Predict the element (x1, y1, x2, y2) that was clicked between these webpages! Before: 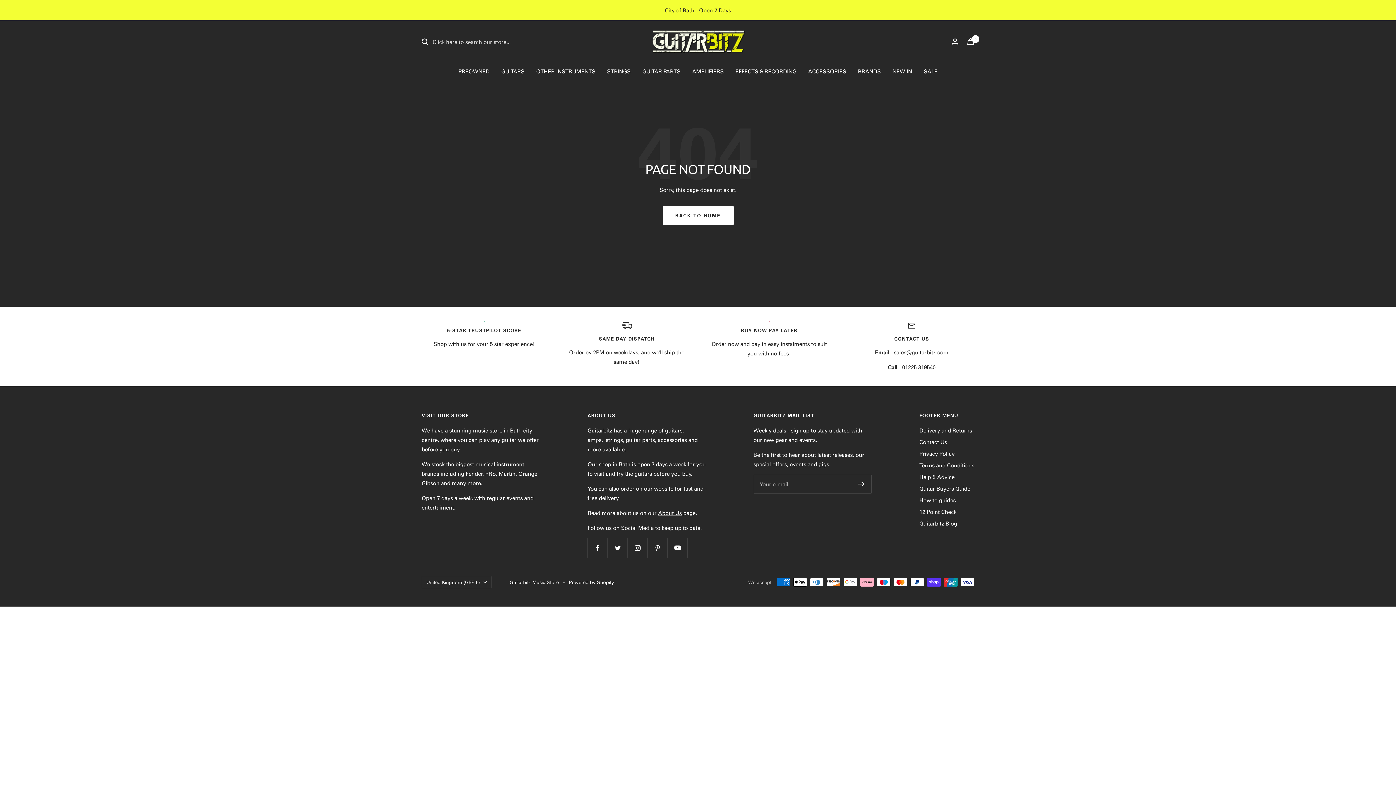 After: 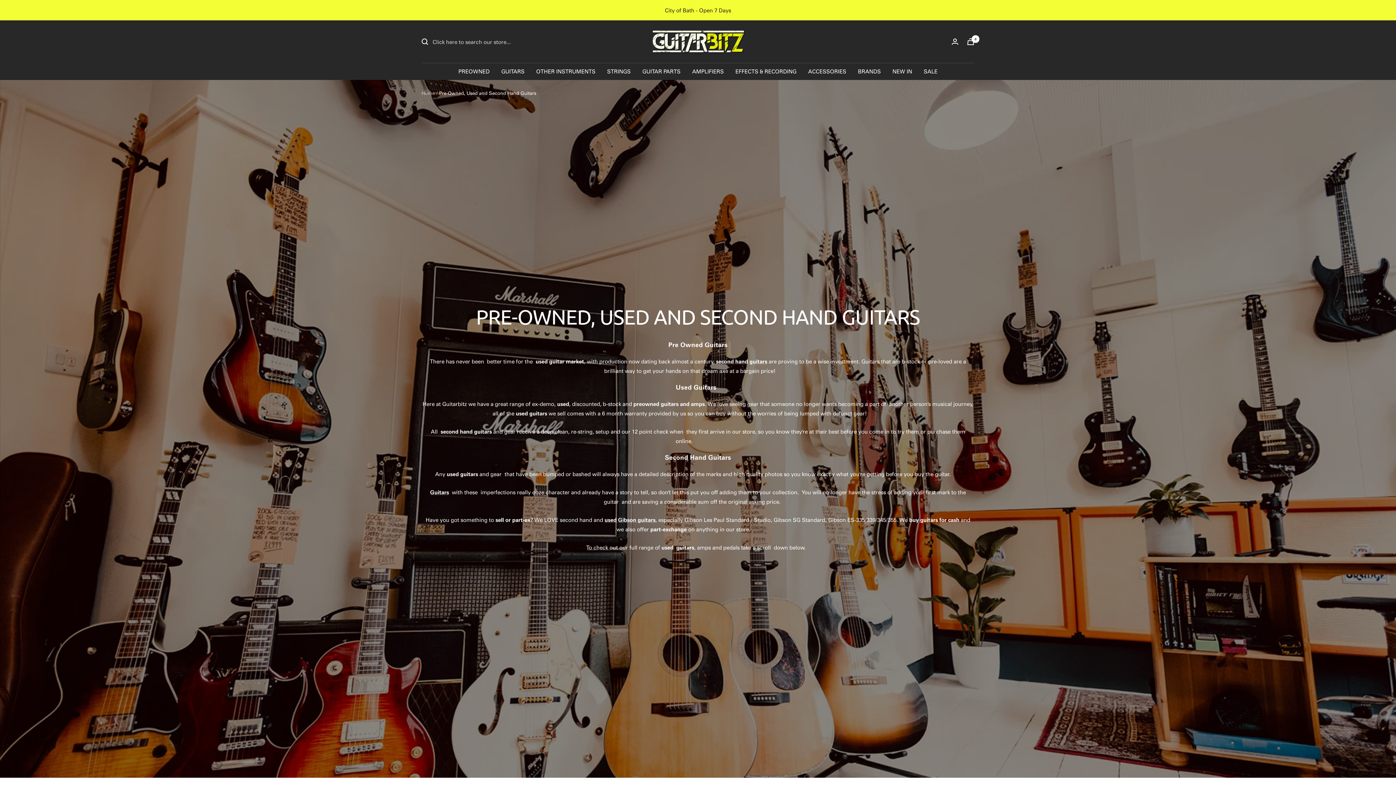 Action: label: PREOWNED bbox: (458, 66, 489, 76)